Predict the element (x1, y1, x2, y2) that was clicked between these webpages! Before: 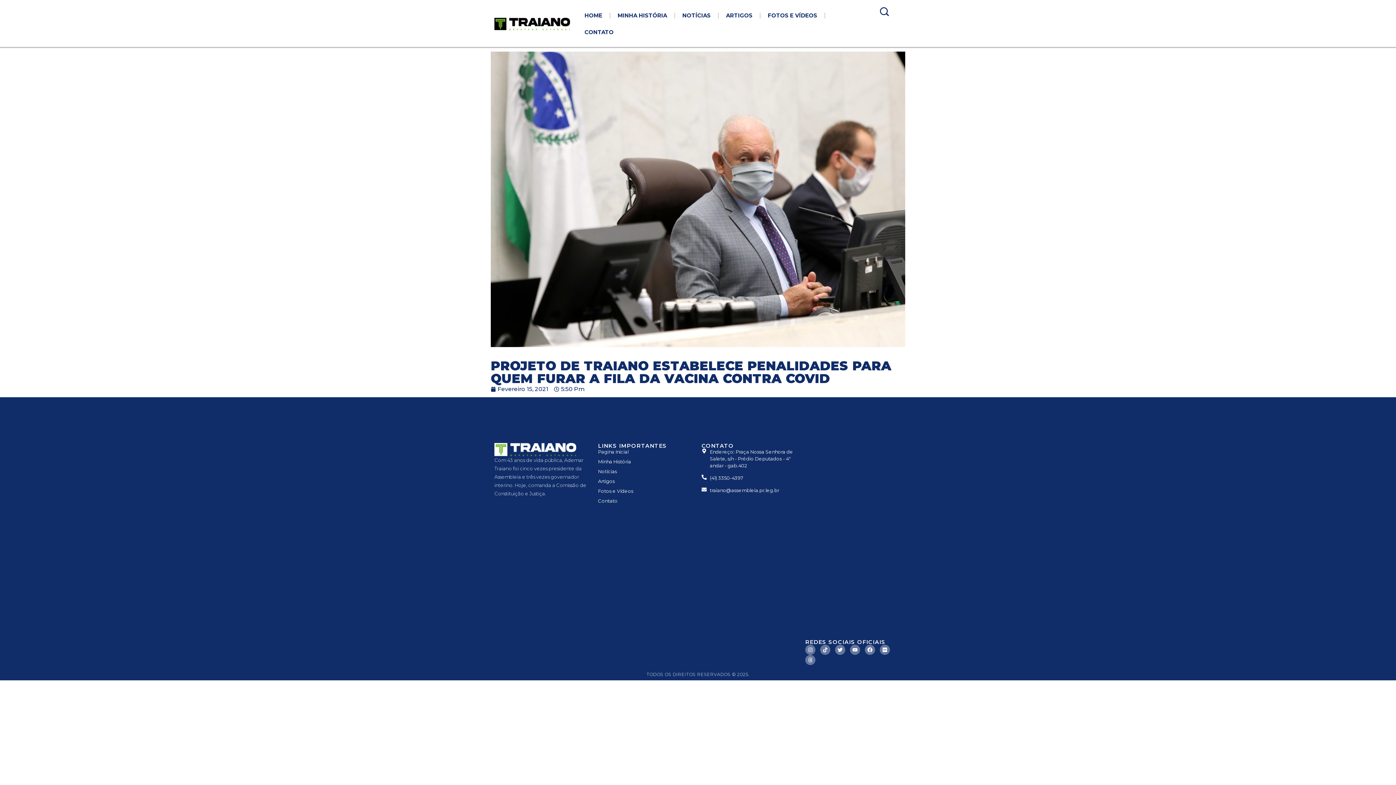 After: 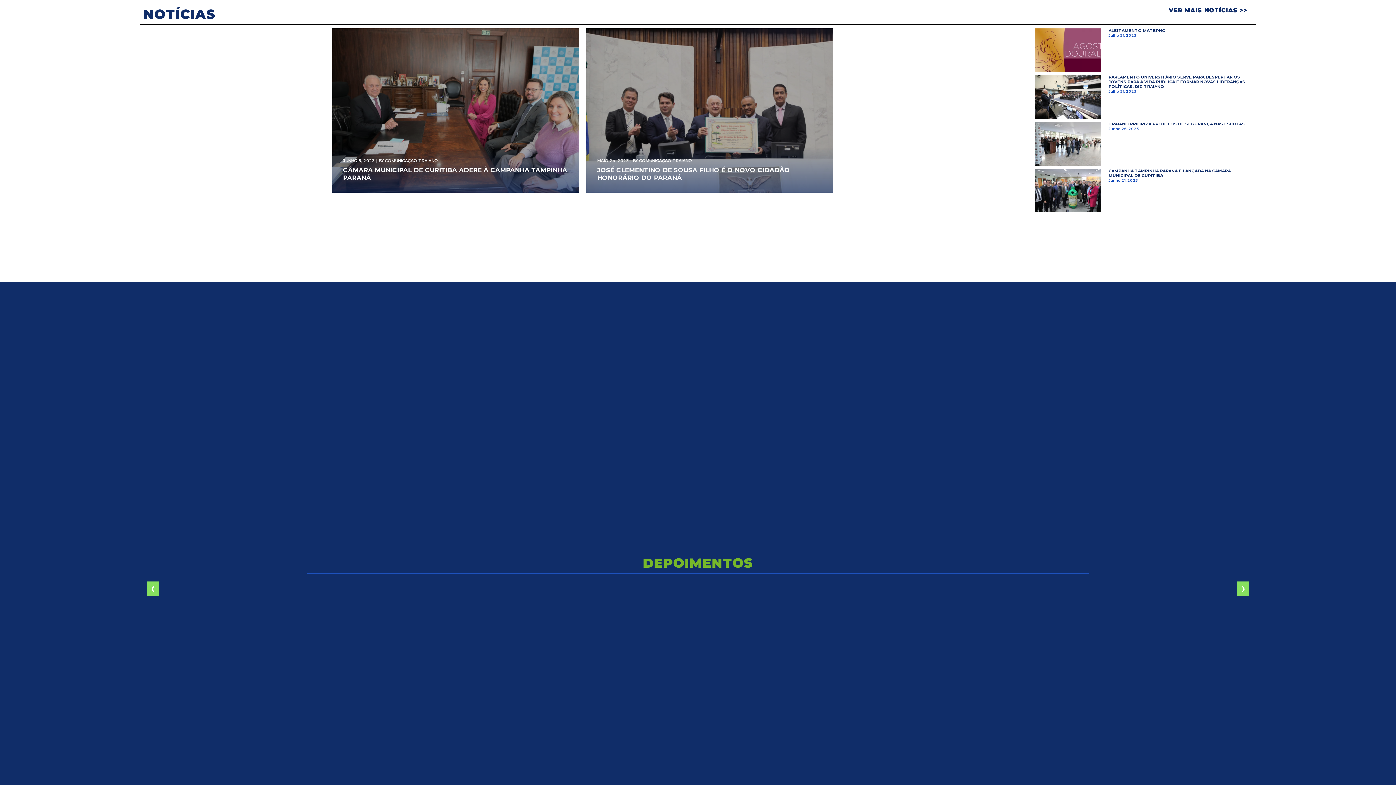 Action: bbox: (598, 468, 694, 475) label: Notícias